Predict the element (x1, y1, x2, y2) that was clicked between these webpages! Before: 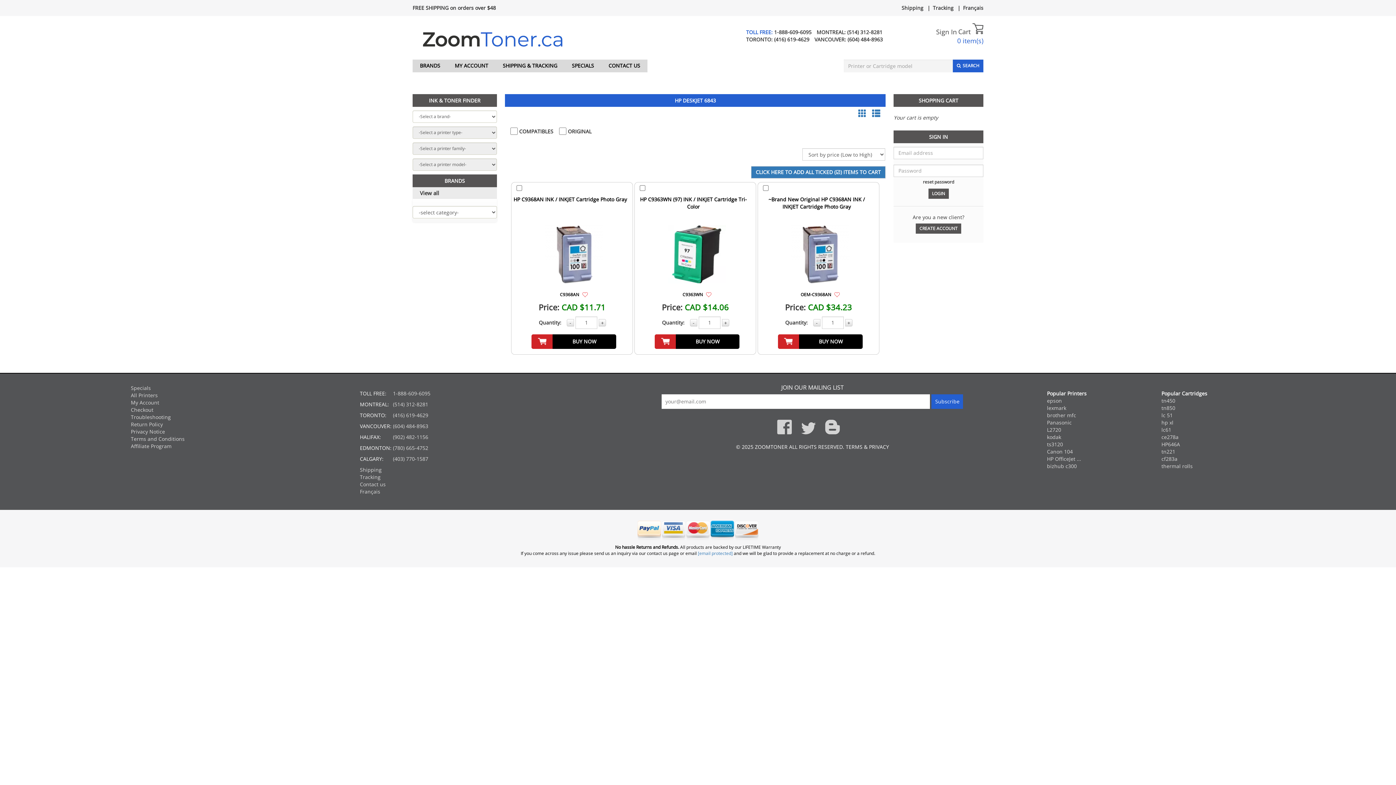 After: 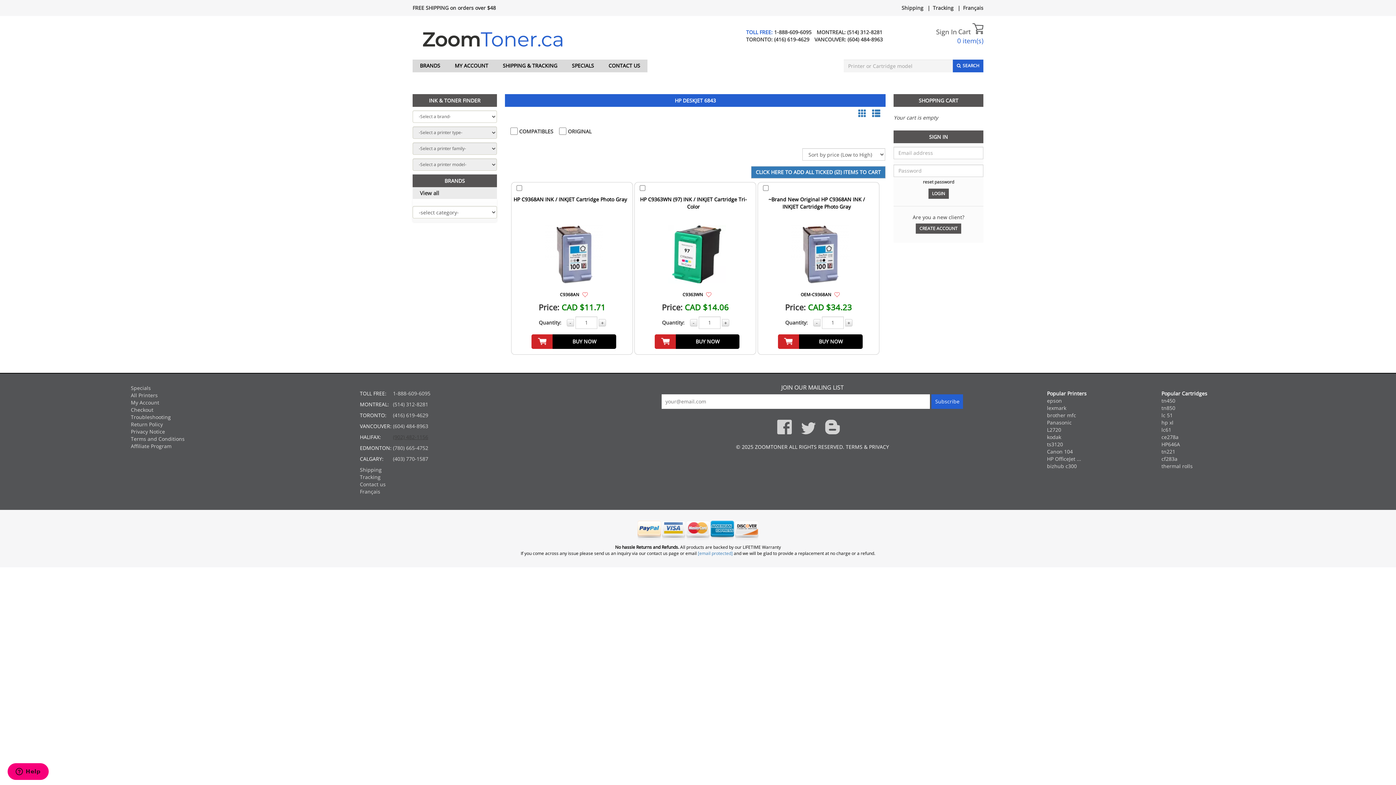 Action: bbox: (393, 433, 428, 440) label: (902) 482-1156